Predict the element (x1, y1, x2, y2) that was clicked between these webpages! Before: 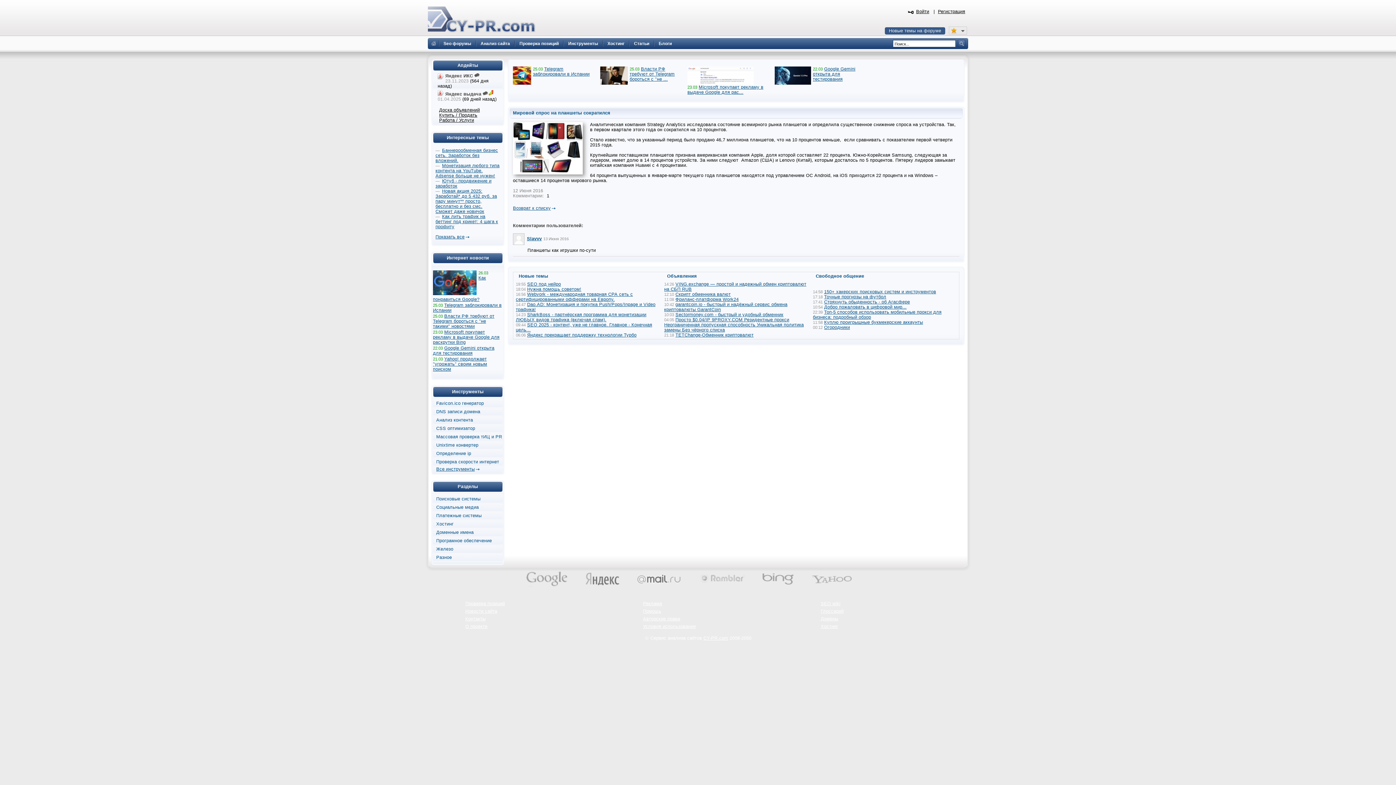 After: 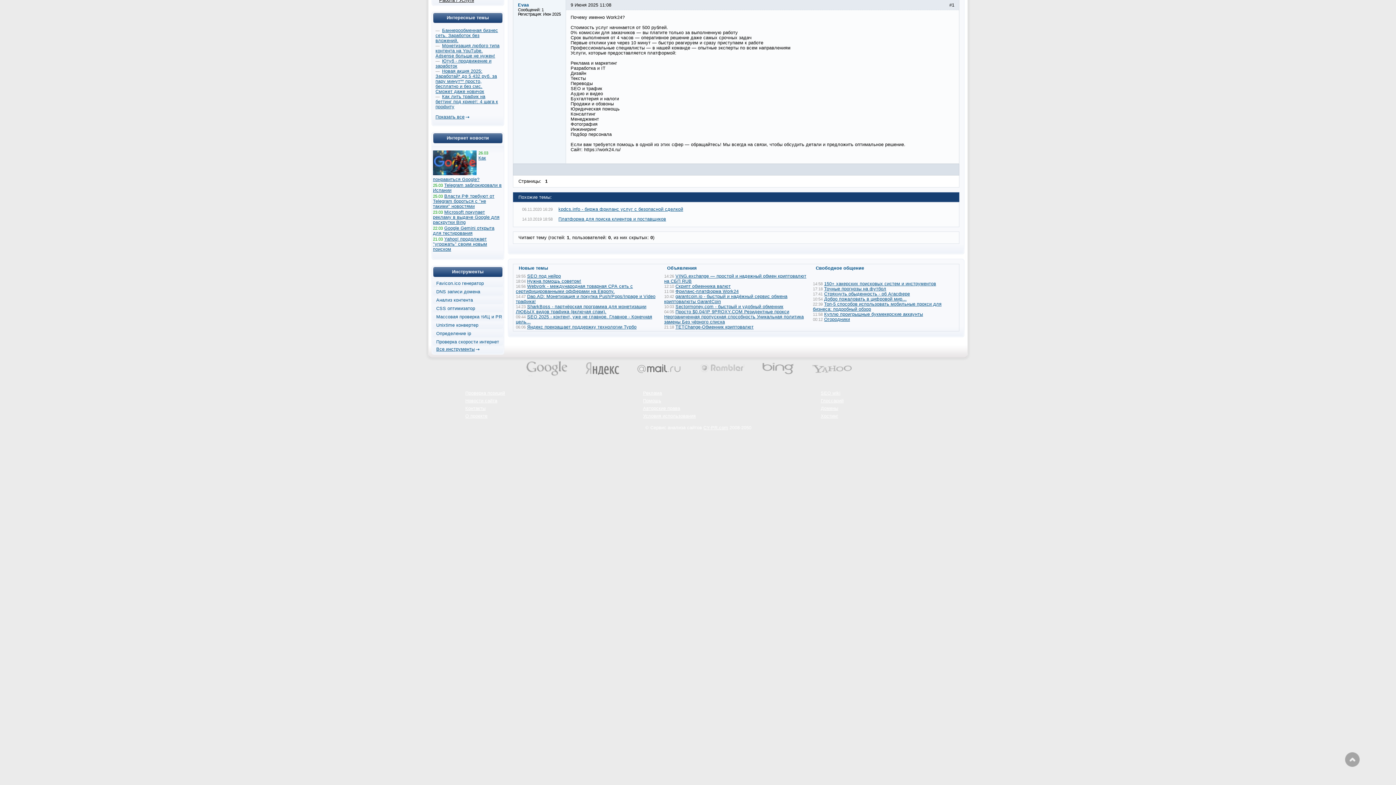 Action: label: Фриланс-платформа Work24 bbox: (675, 297, 738, 302)